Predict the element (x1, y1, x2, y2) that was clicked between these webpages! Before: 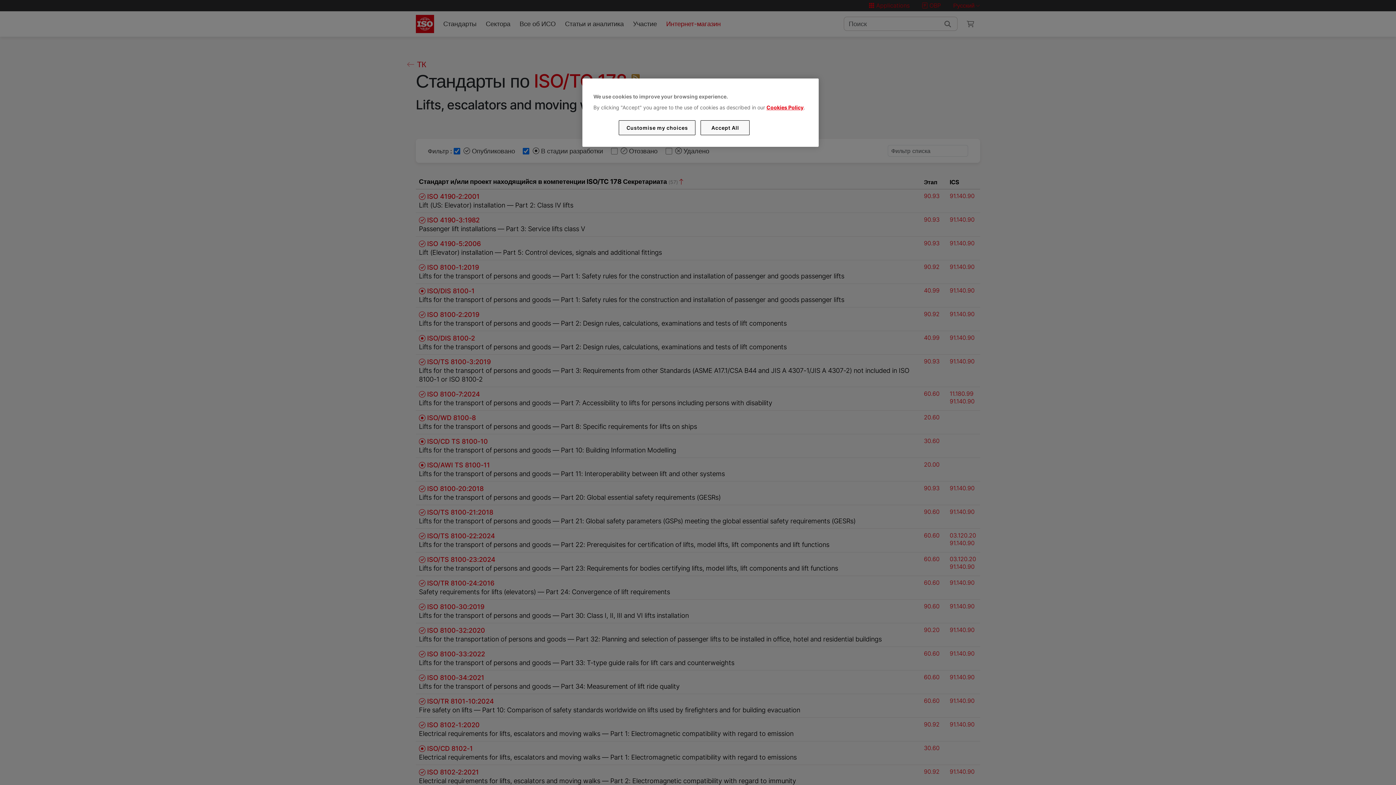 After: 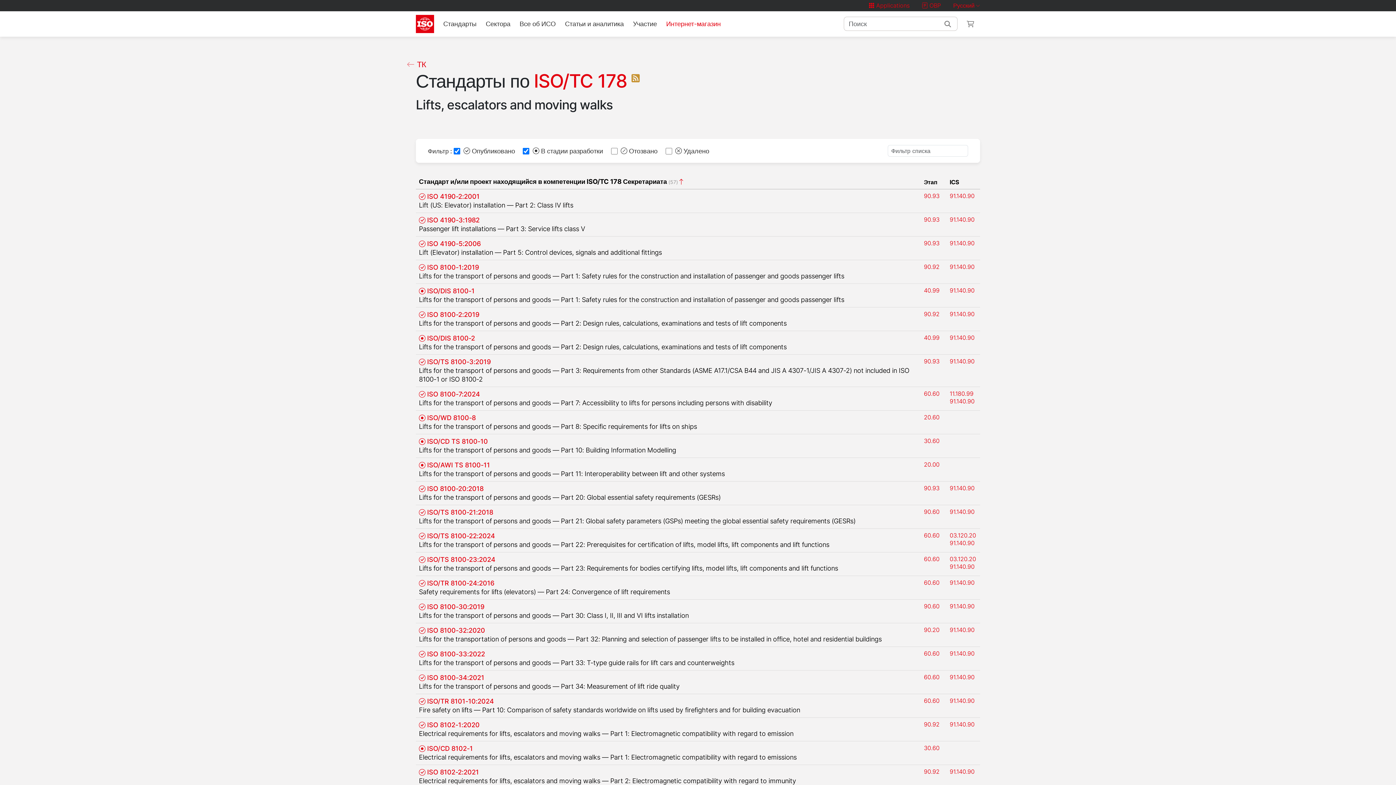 Action: label: Accept All bbox: (700, 120, 749, 135)